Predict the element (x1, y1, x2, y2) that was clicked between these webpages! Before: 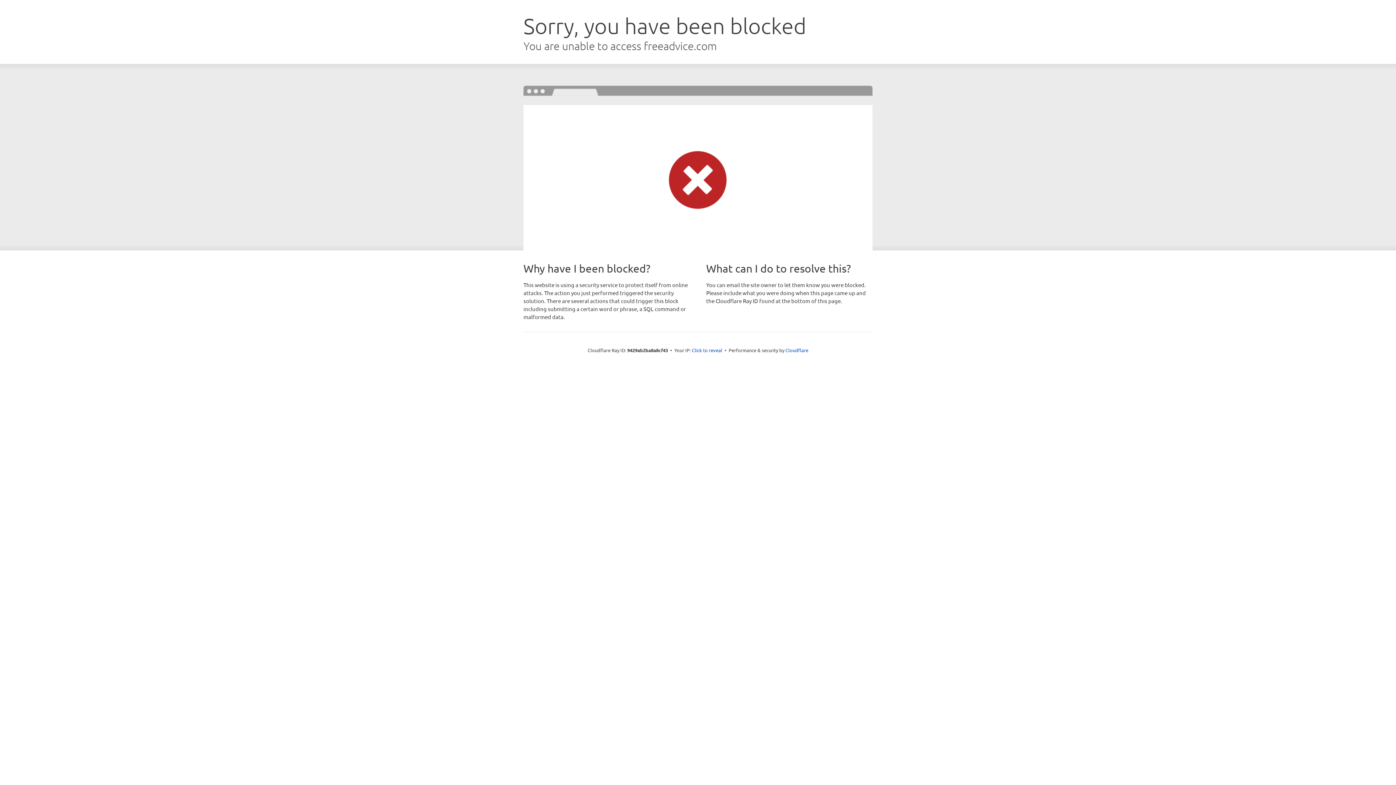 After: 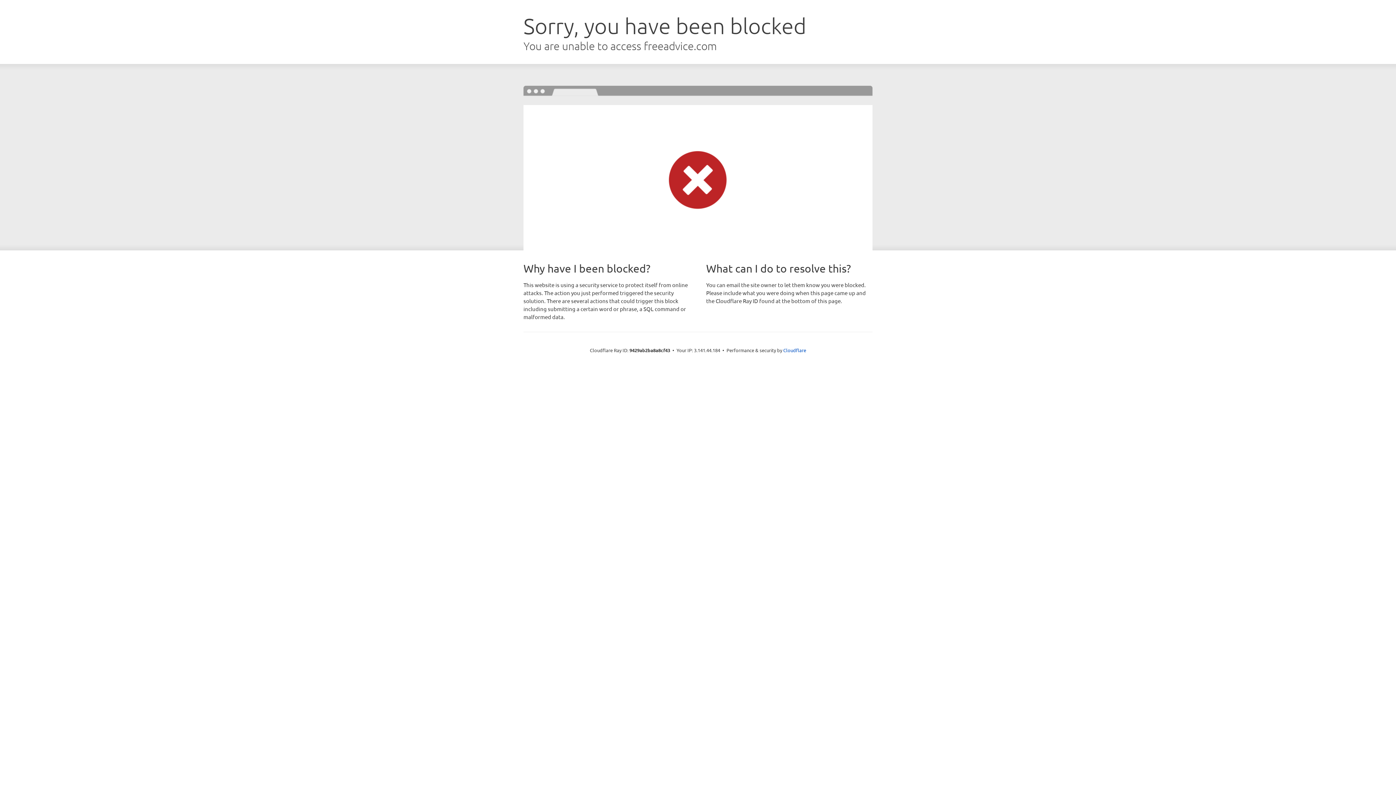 Action: label: Click to reveal bbox: (692, 346, 722, 353)